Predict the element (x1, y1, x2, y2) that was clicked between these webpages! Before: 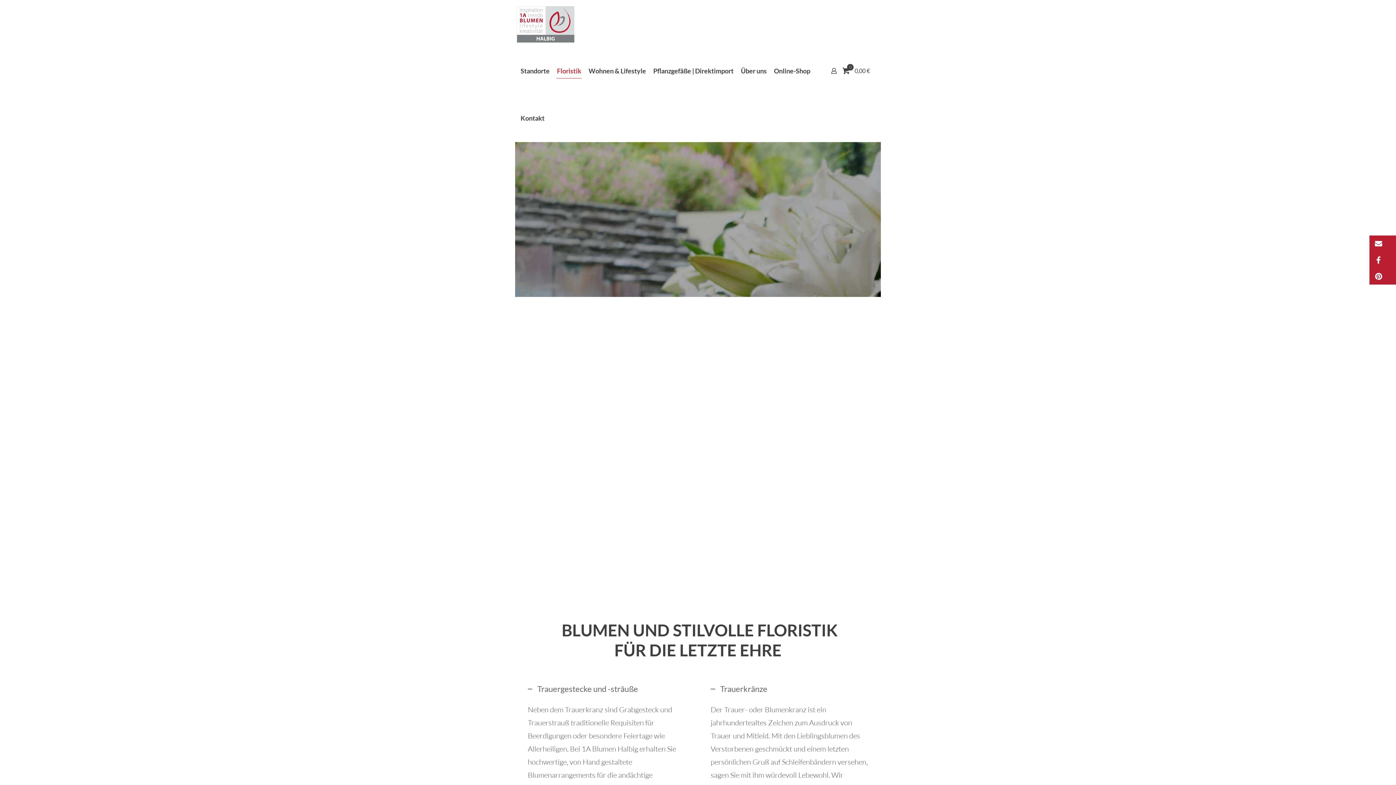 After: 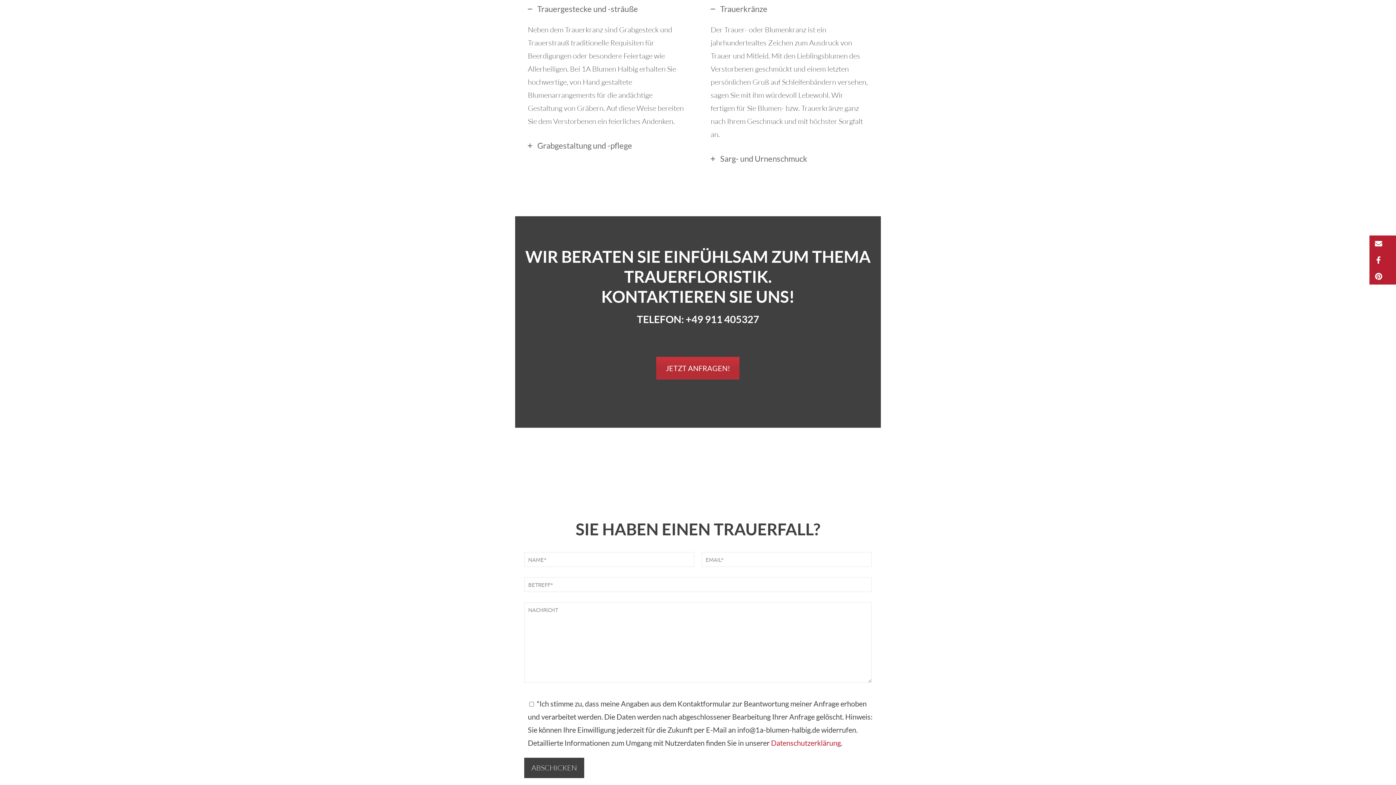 Action: bbox: (520, 680, 692, 698) label: Trauergestecke und -sträuße